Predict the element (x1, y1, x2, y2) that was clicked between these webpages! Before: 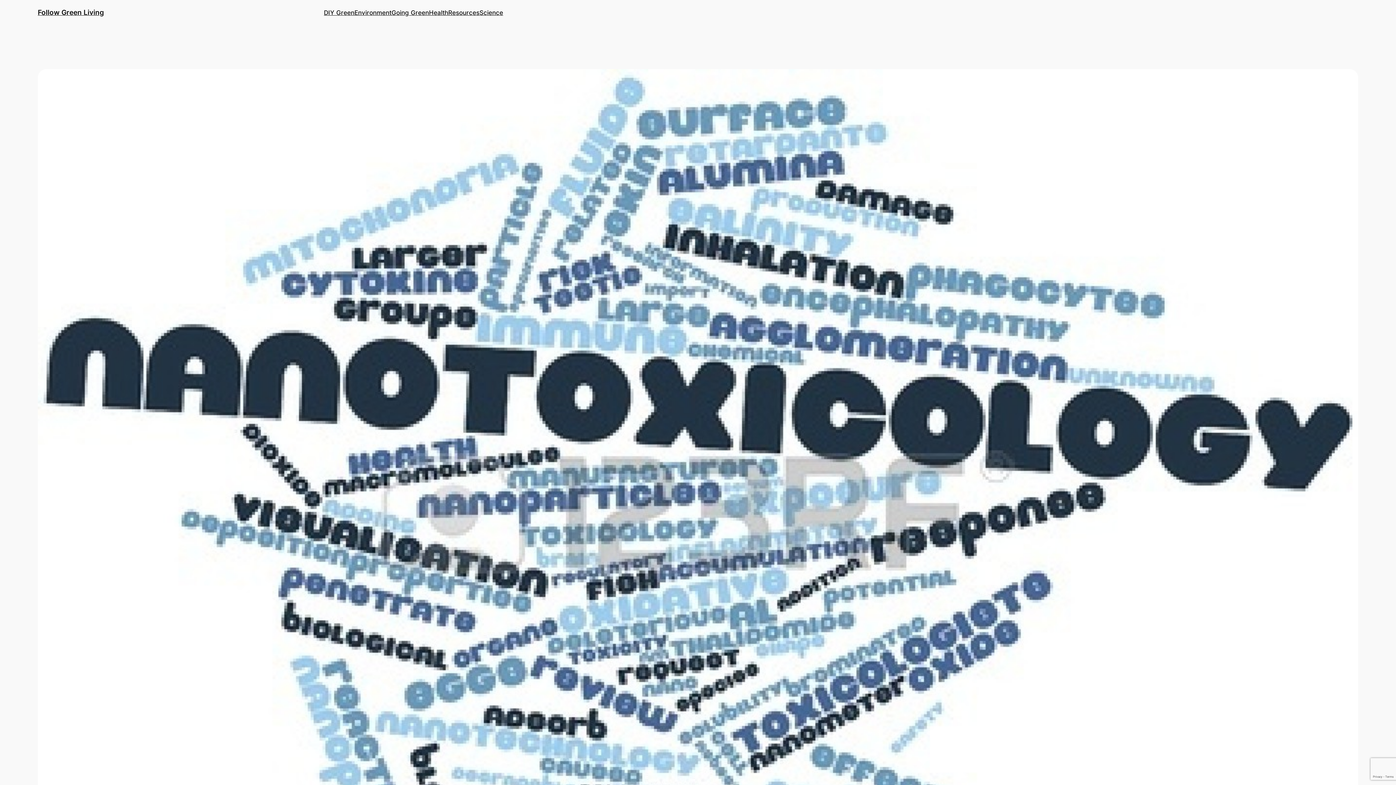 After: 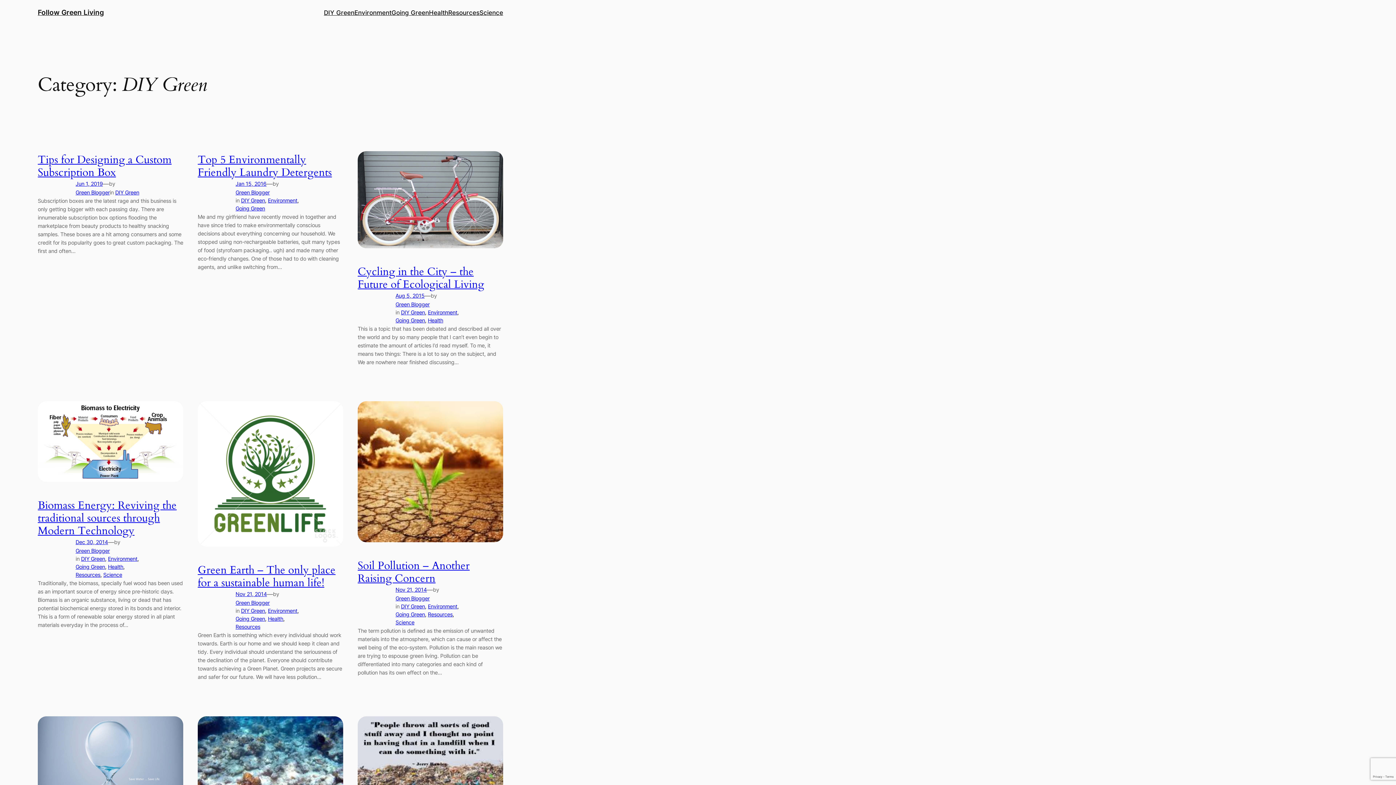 Action: bbox: (324, 7, 354, 17) label: DIY Green